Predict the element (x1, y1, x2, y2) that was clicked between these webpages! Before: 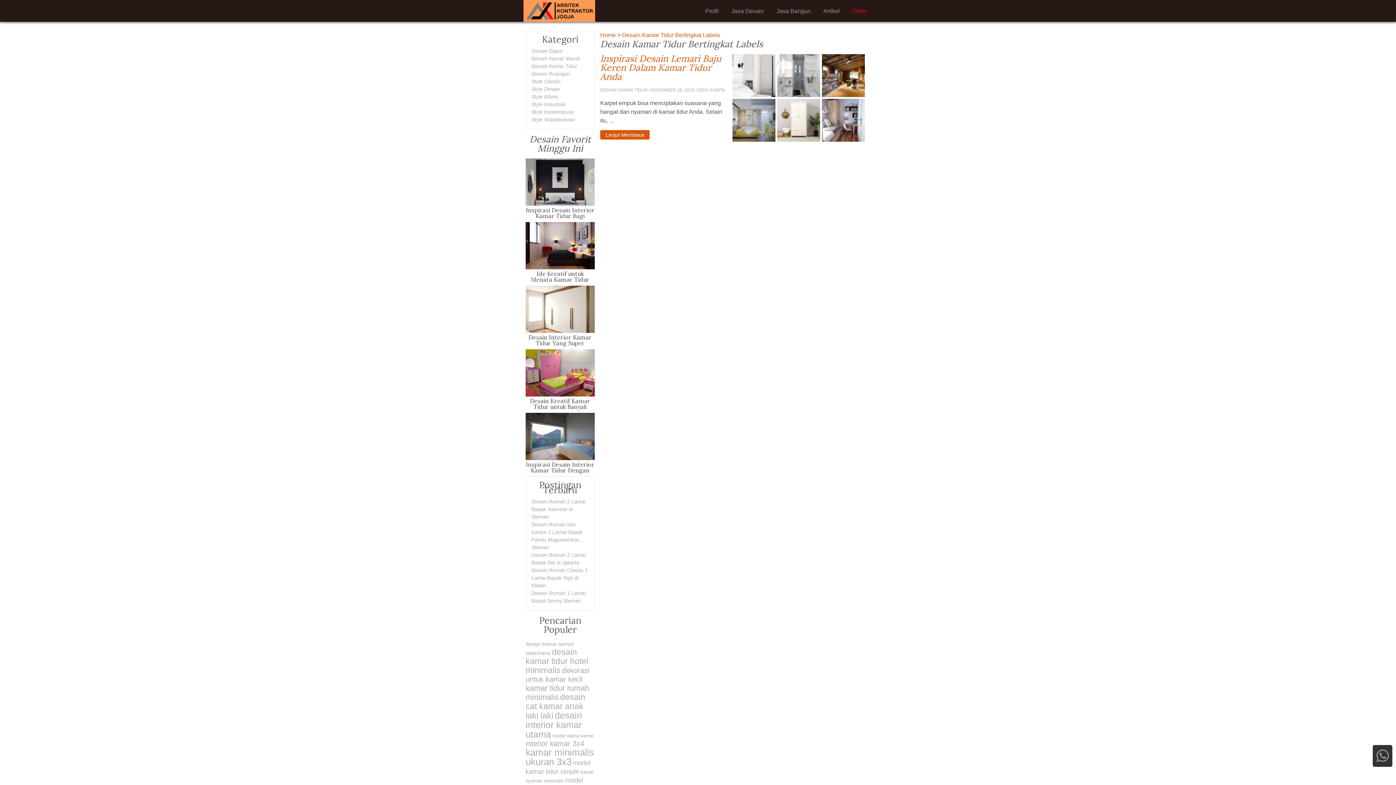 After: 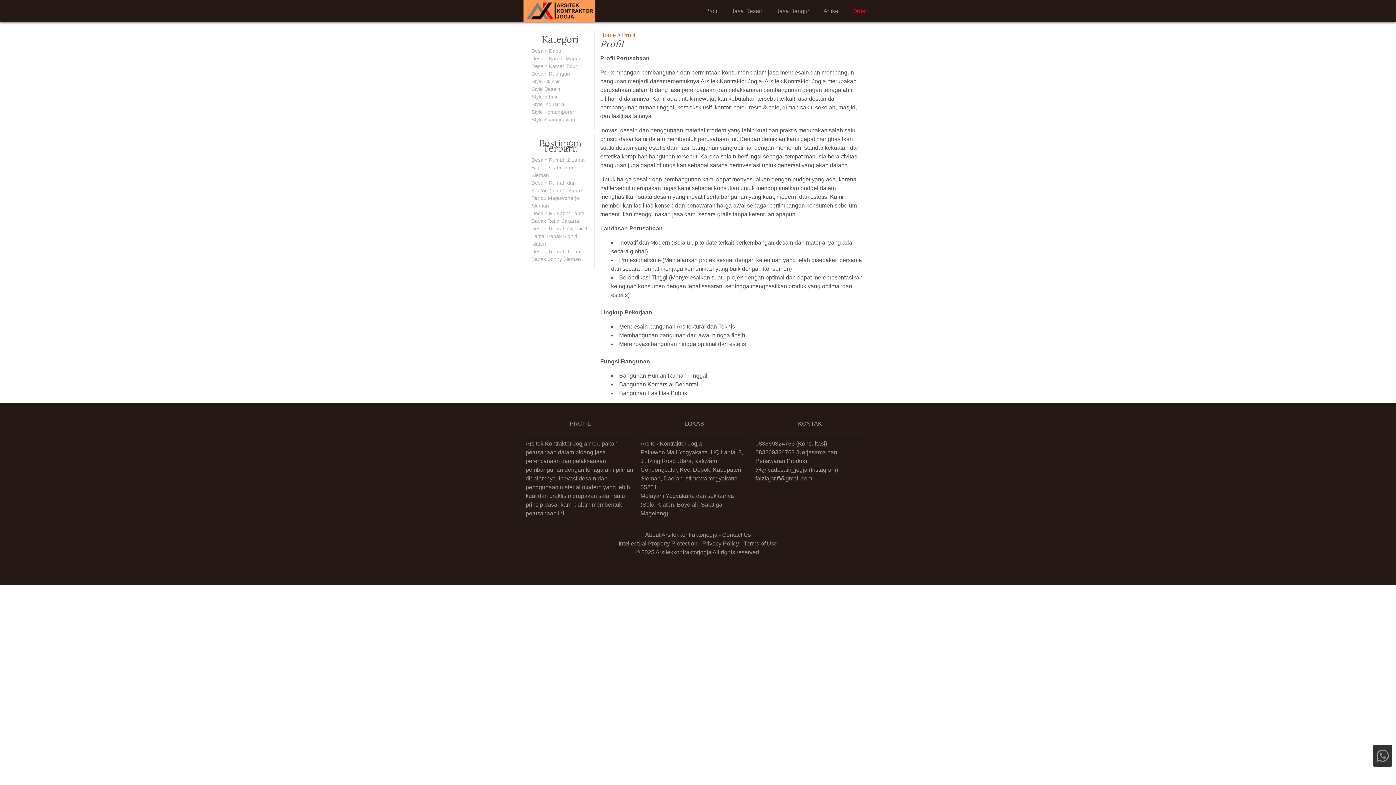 Action: bbox: (700, 5, 724, 17) label: Profil